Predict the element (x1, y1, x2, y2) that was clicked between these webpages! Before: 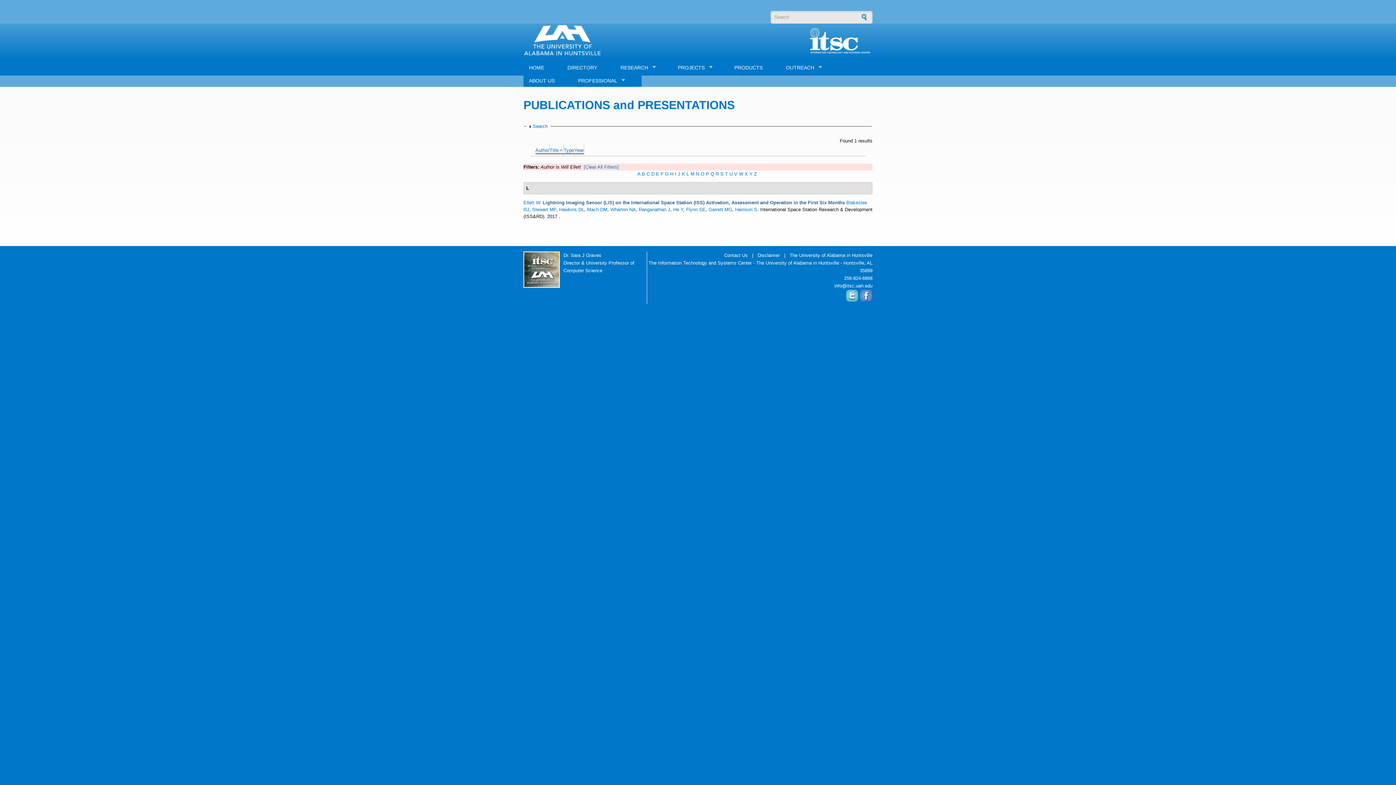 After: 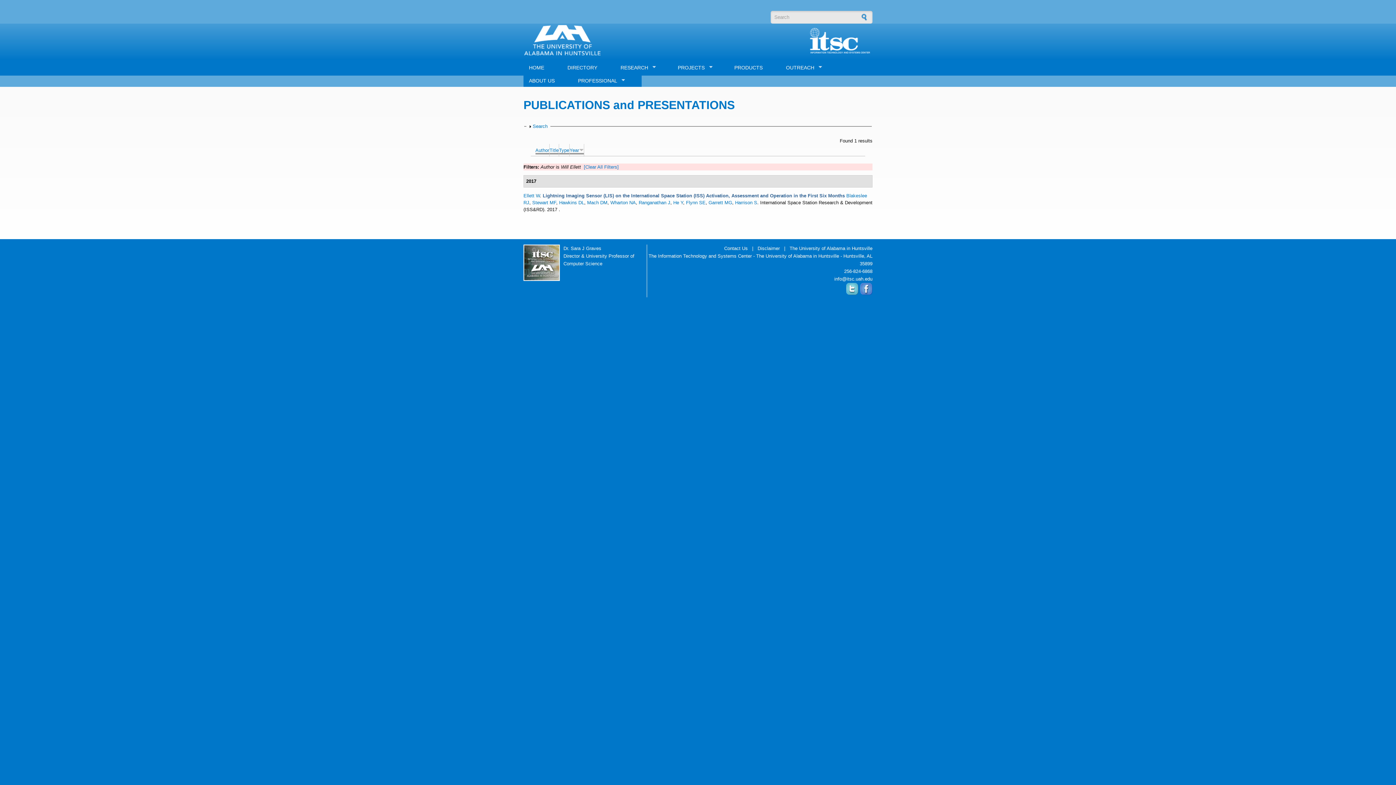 Action: bbox: (574, 147, 583, 154) label: Year